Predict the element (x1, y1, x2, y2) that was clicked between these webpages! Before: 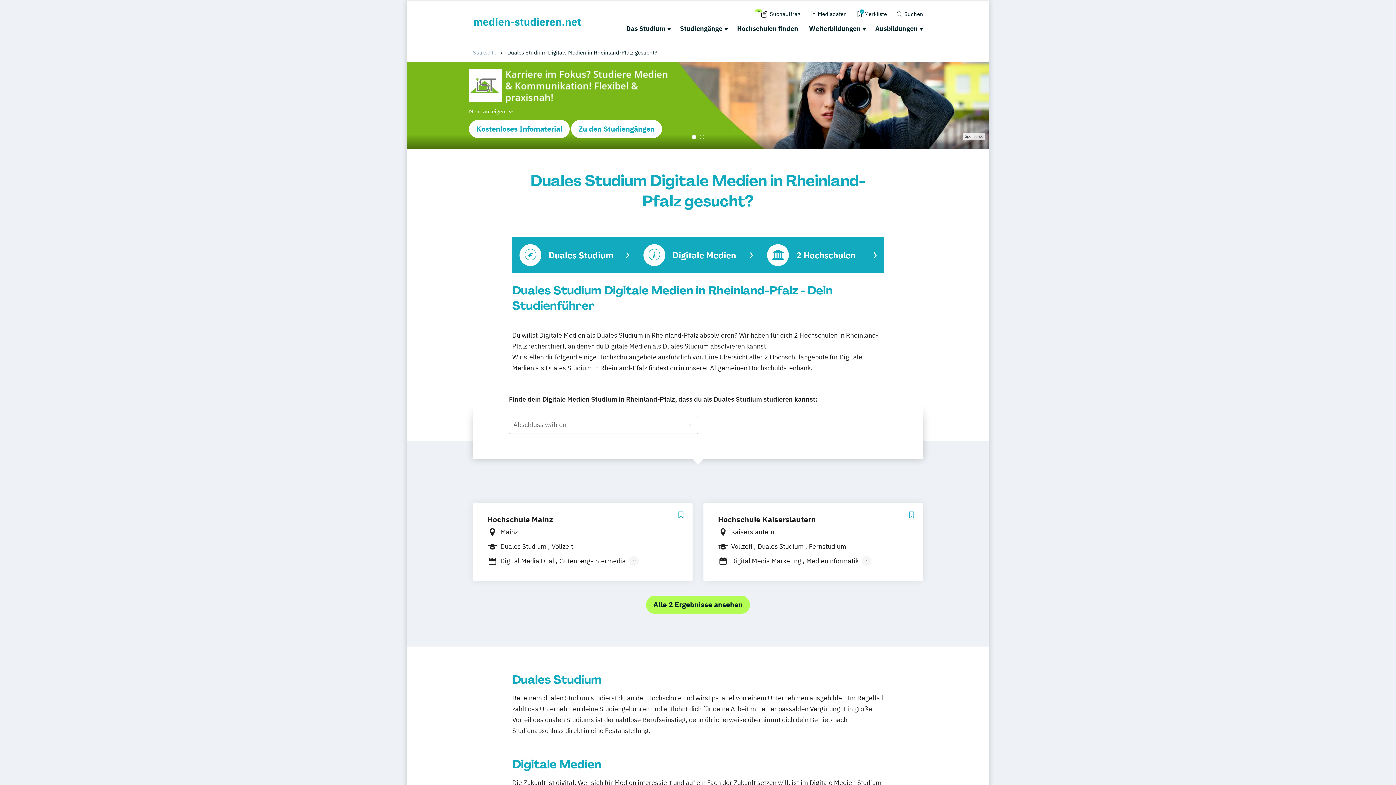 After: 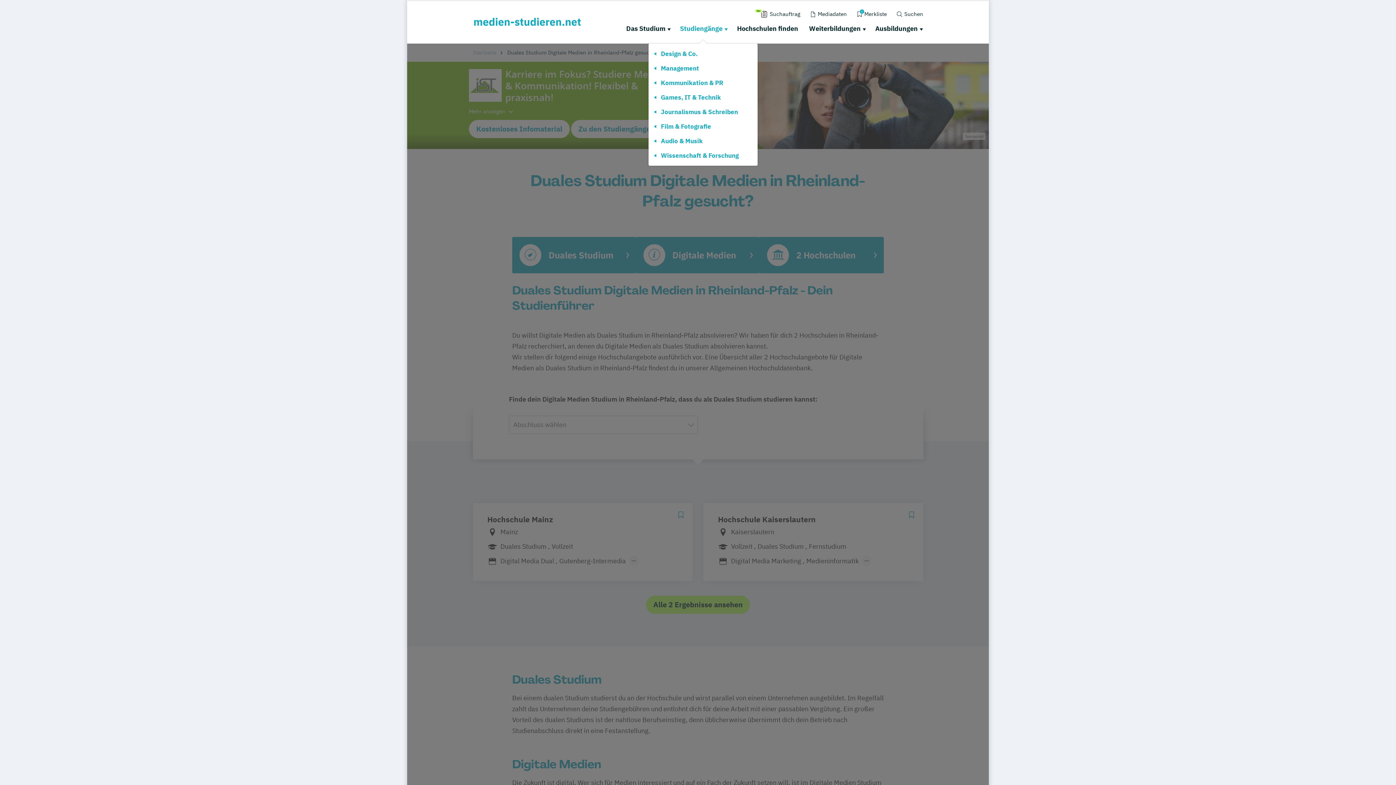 Action: bbox: (678, 22, 728, 34) label: Studiengänge